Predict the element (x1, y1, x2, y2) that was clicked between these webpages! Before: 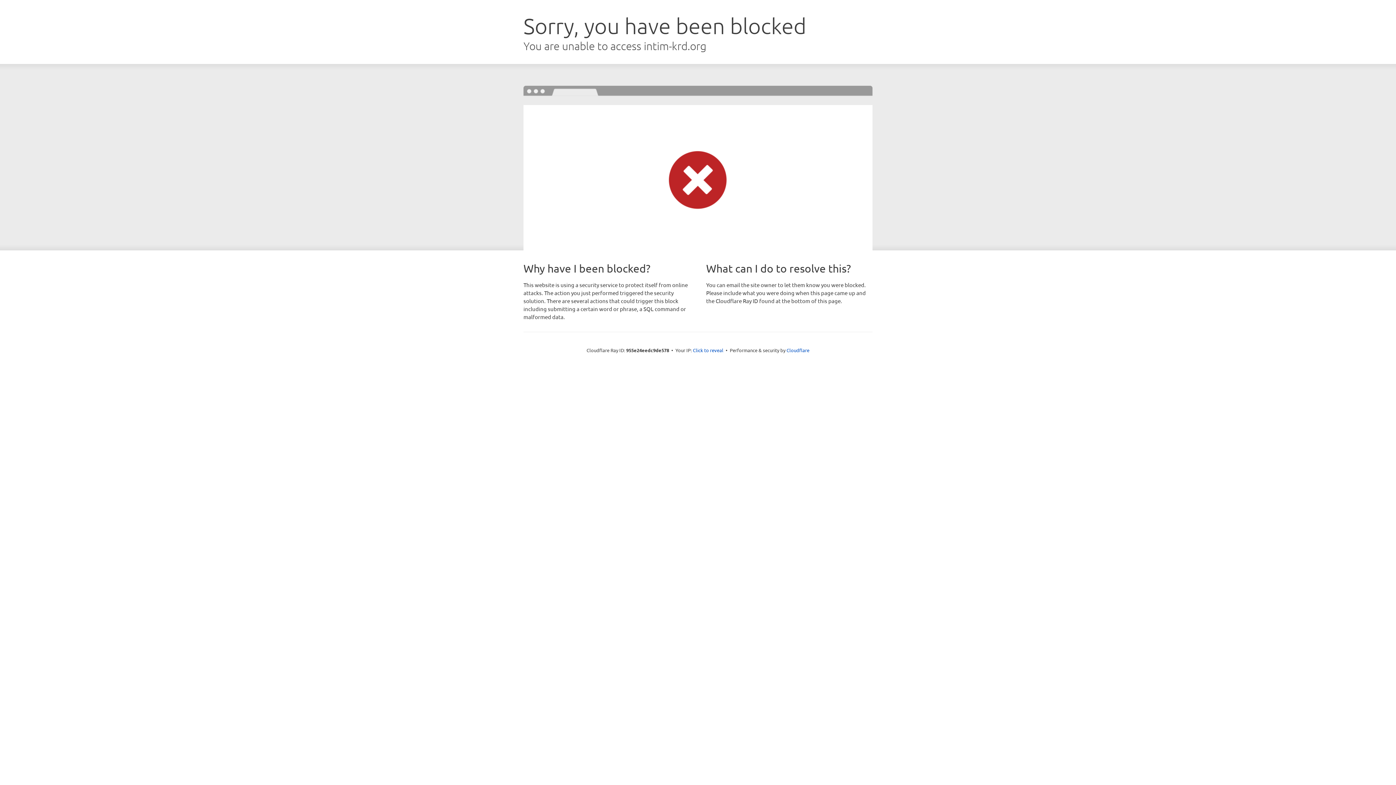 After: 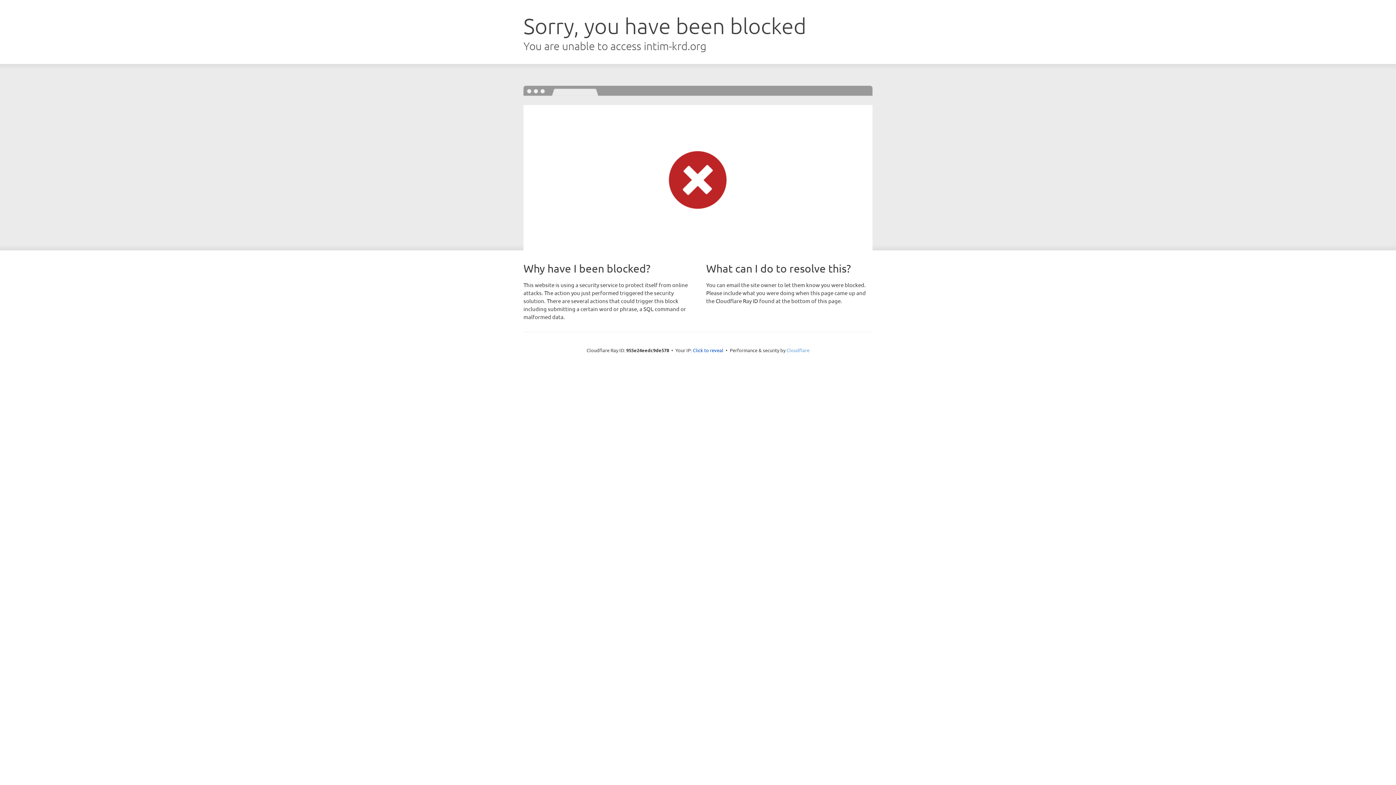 Action: bbox: (786, 347, 809, 353) label: Cloudflare